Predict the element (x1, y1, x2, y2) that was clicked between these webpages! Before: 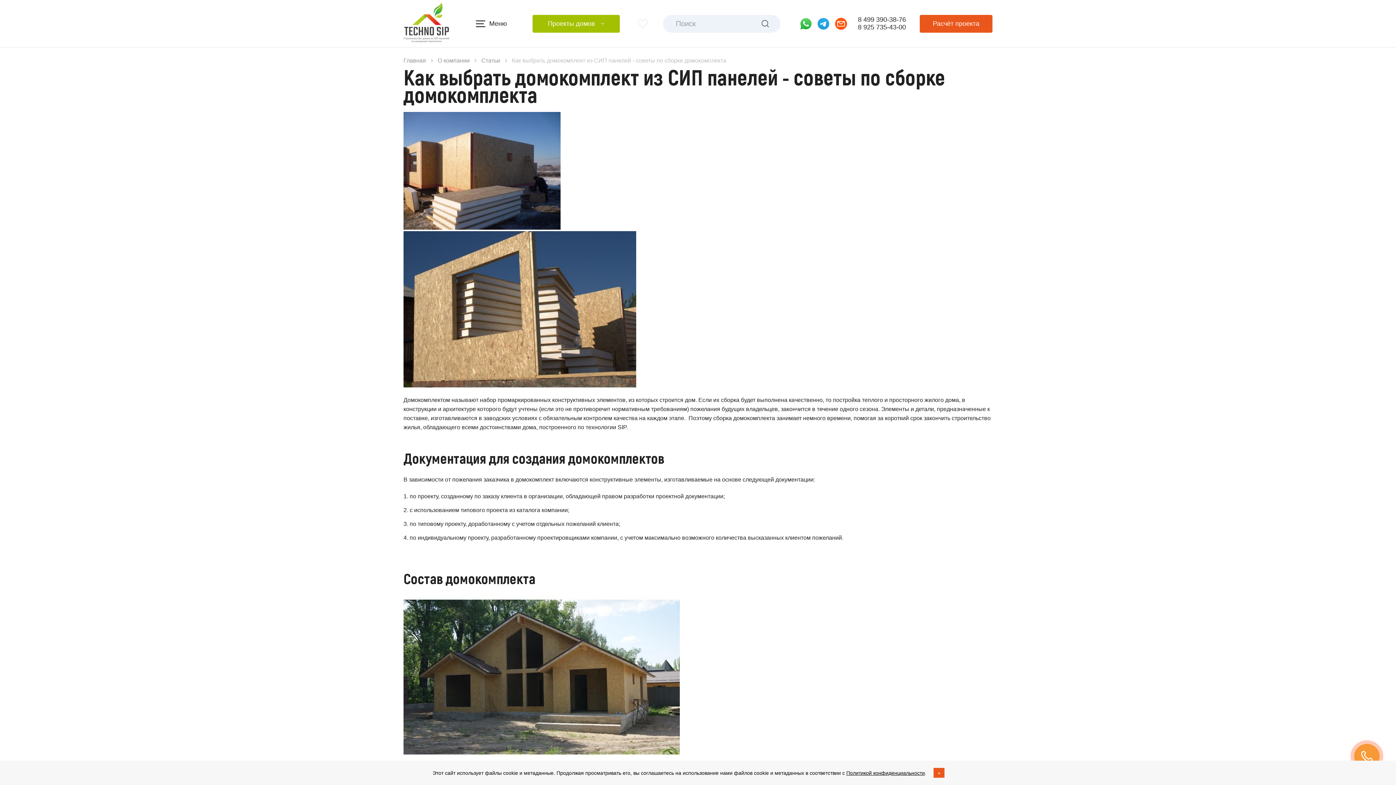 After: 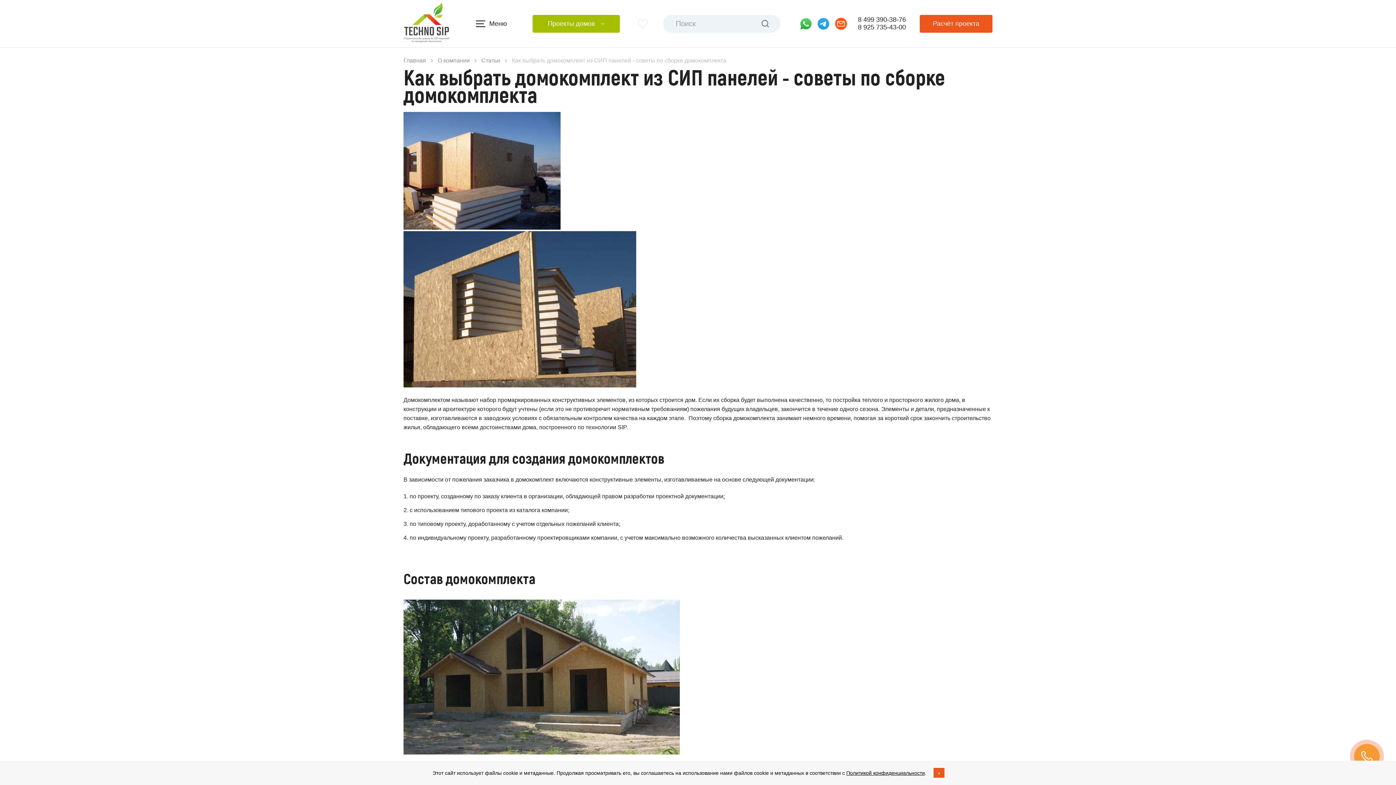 Action: bbox: (835, 17, 847, 29)